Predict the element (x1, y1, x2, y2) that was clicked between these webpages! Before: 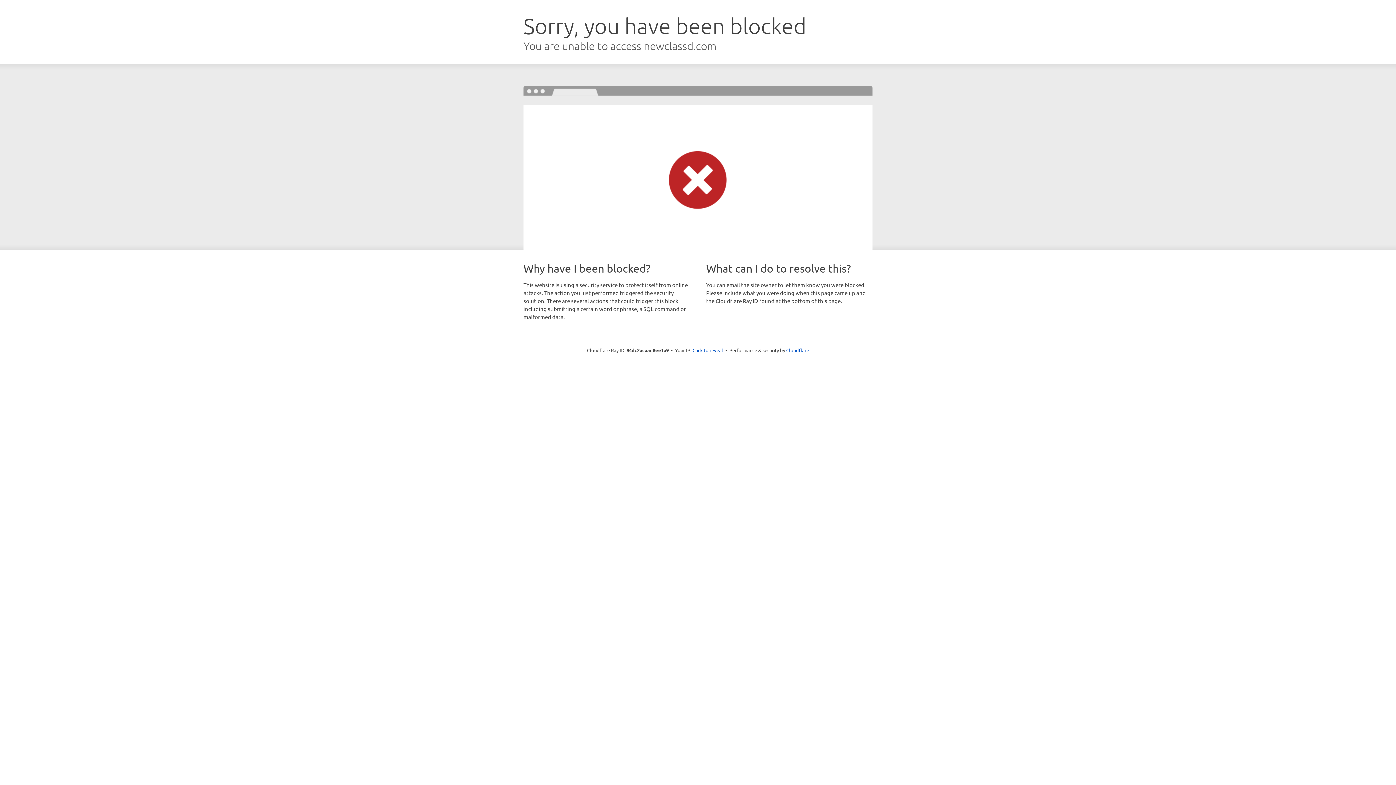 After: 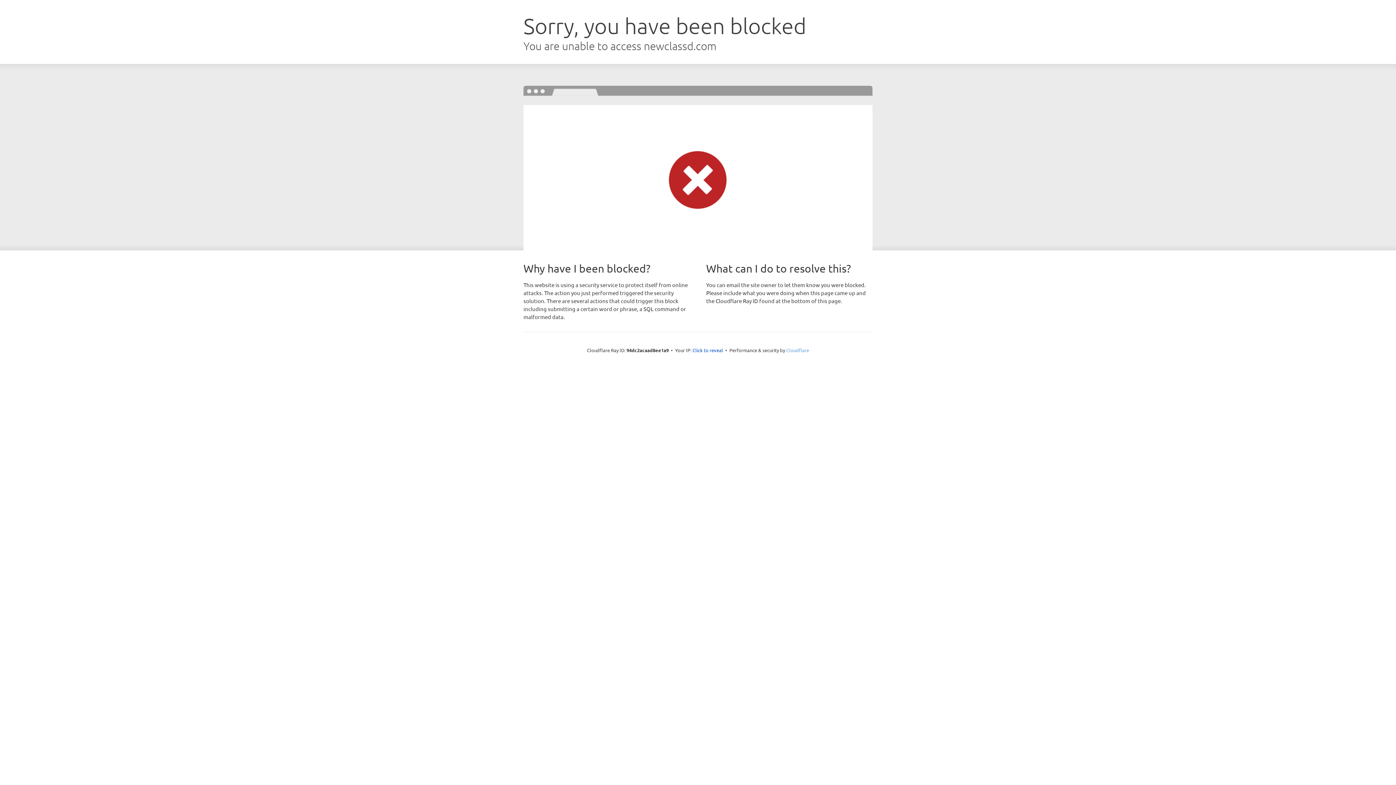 Action: label: Cloudflare bbox: (786, 347, 809, 353)